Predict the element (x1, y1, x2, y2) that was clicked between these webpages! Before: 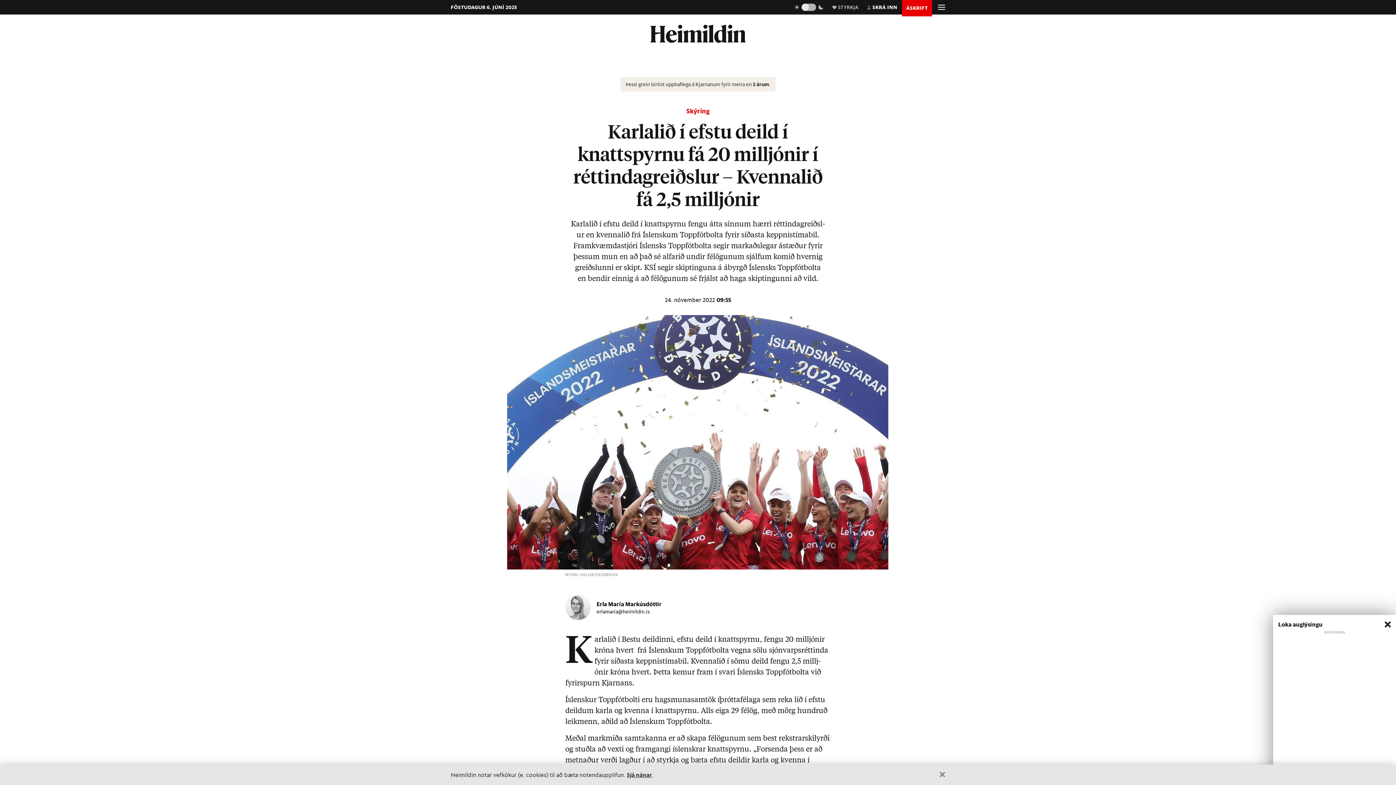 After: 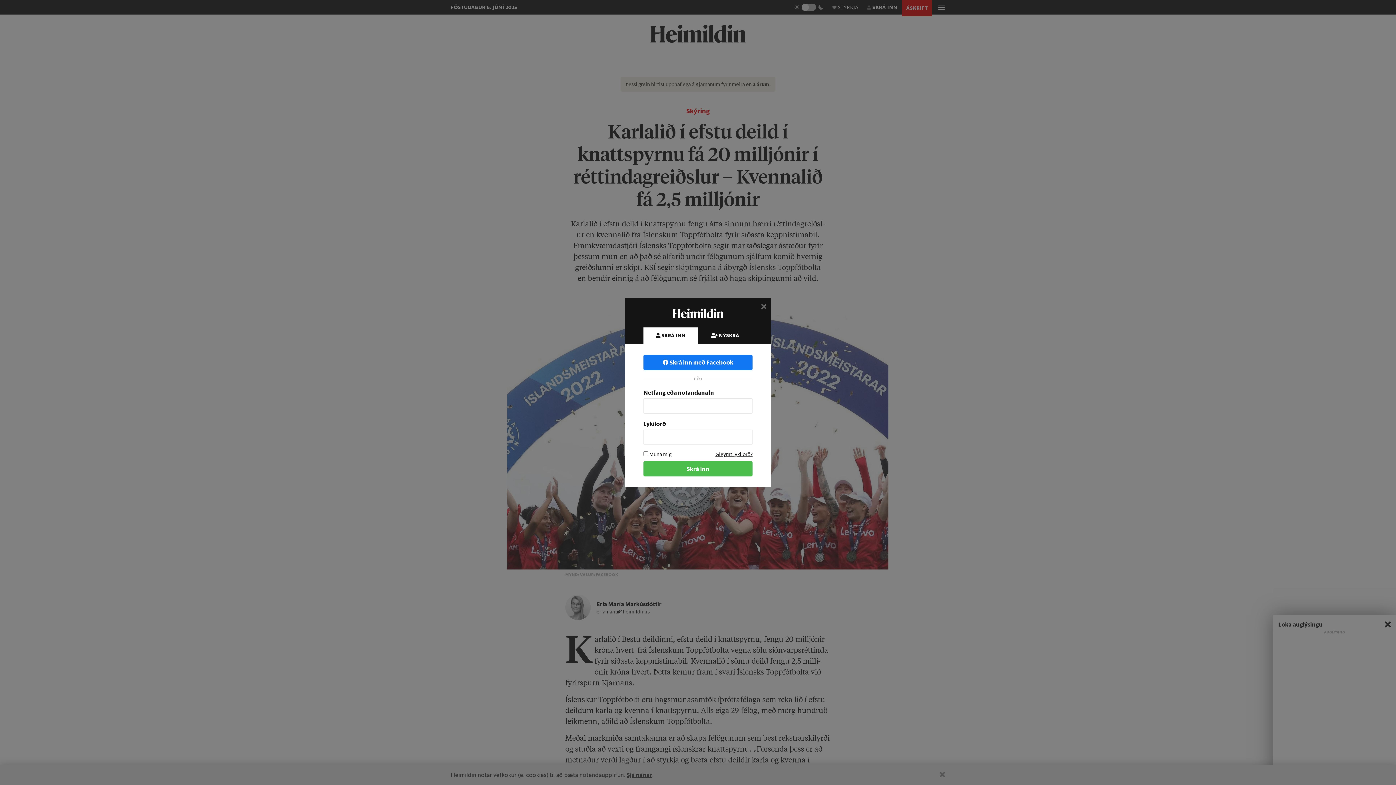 Action: label: SKRÁ INN bbox: (863, 0, 902, 14)